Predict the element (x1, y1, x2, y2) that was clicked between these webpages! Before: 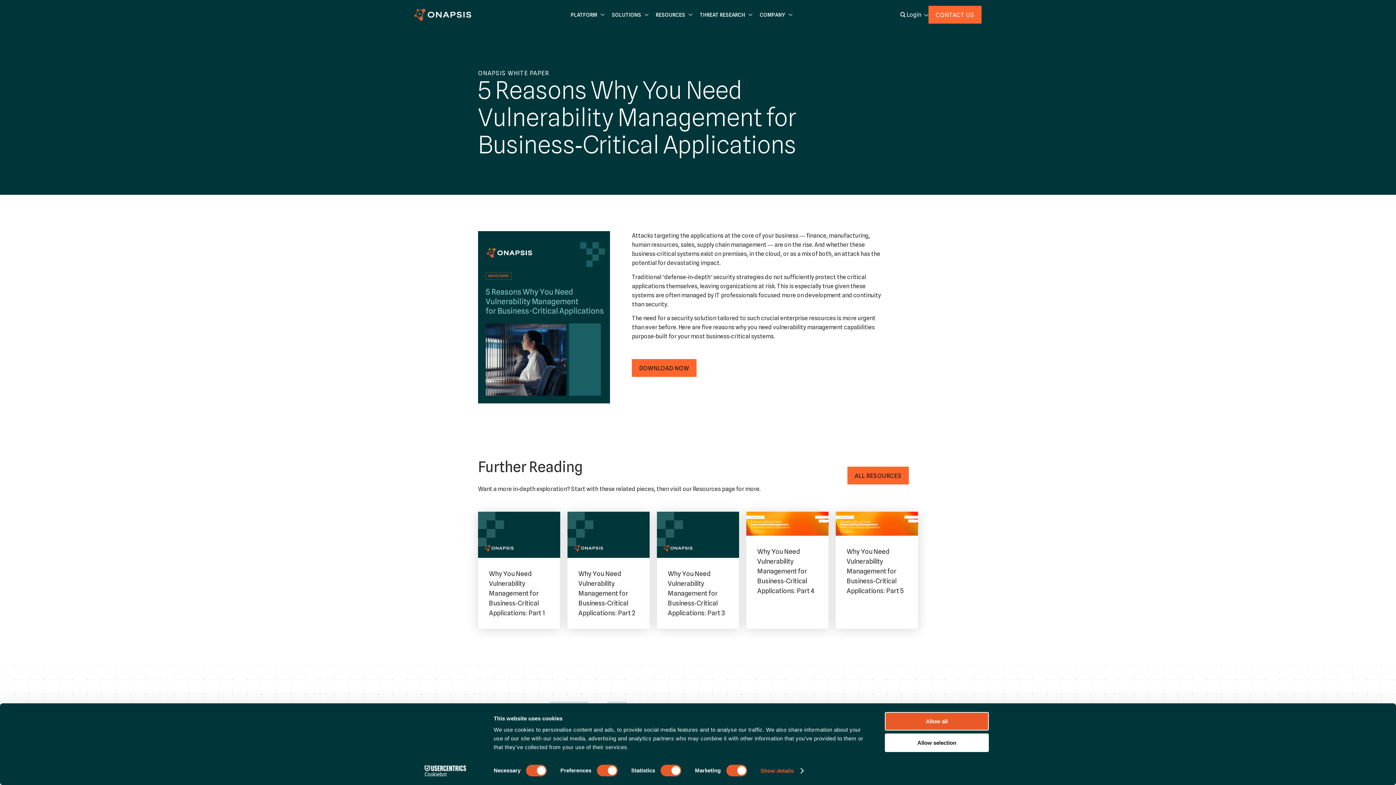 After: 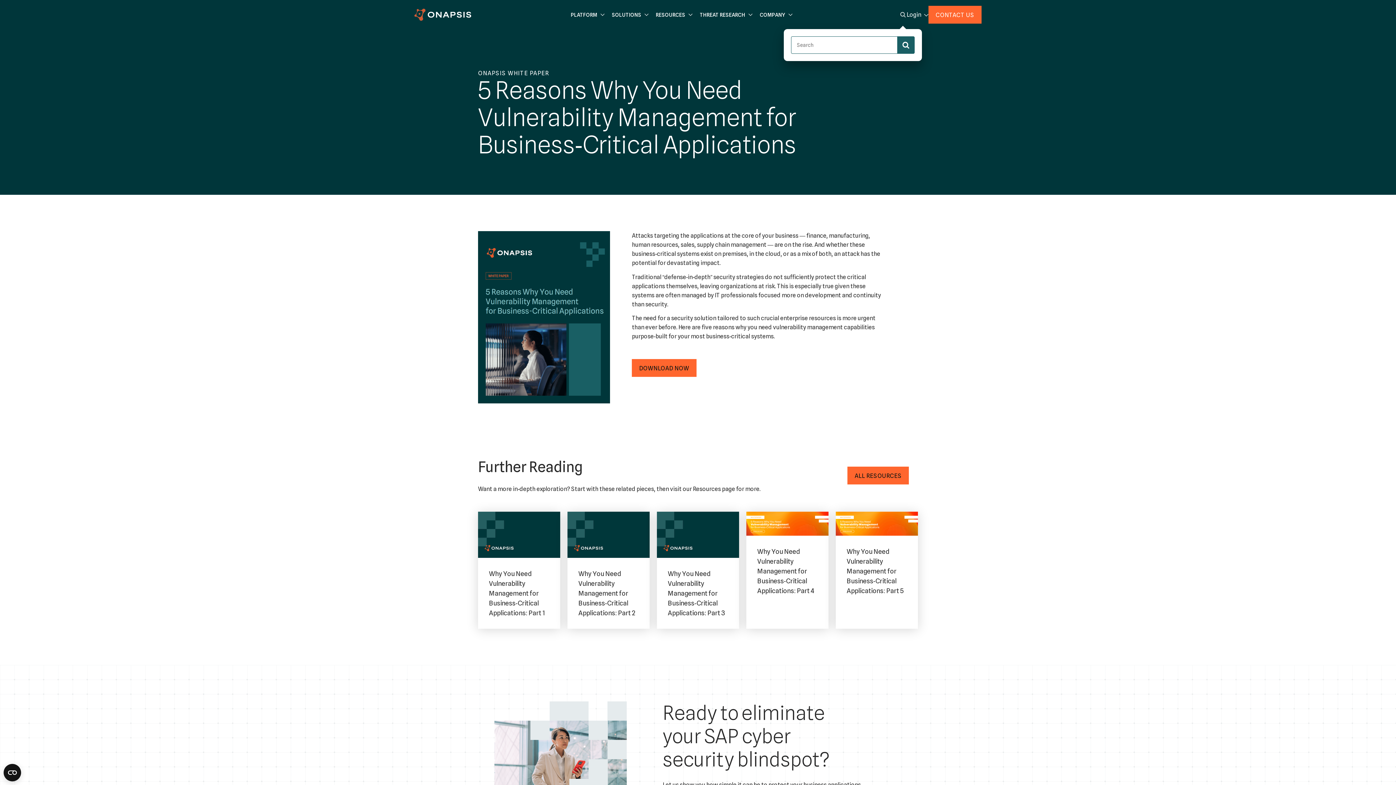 Action: bbox: (899, 11, 906, 18)